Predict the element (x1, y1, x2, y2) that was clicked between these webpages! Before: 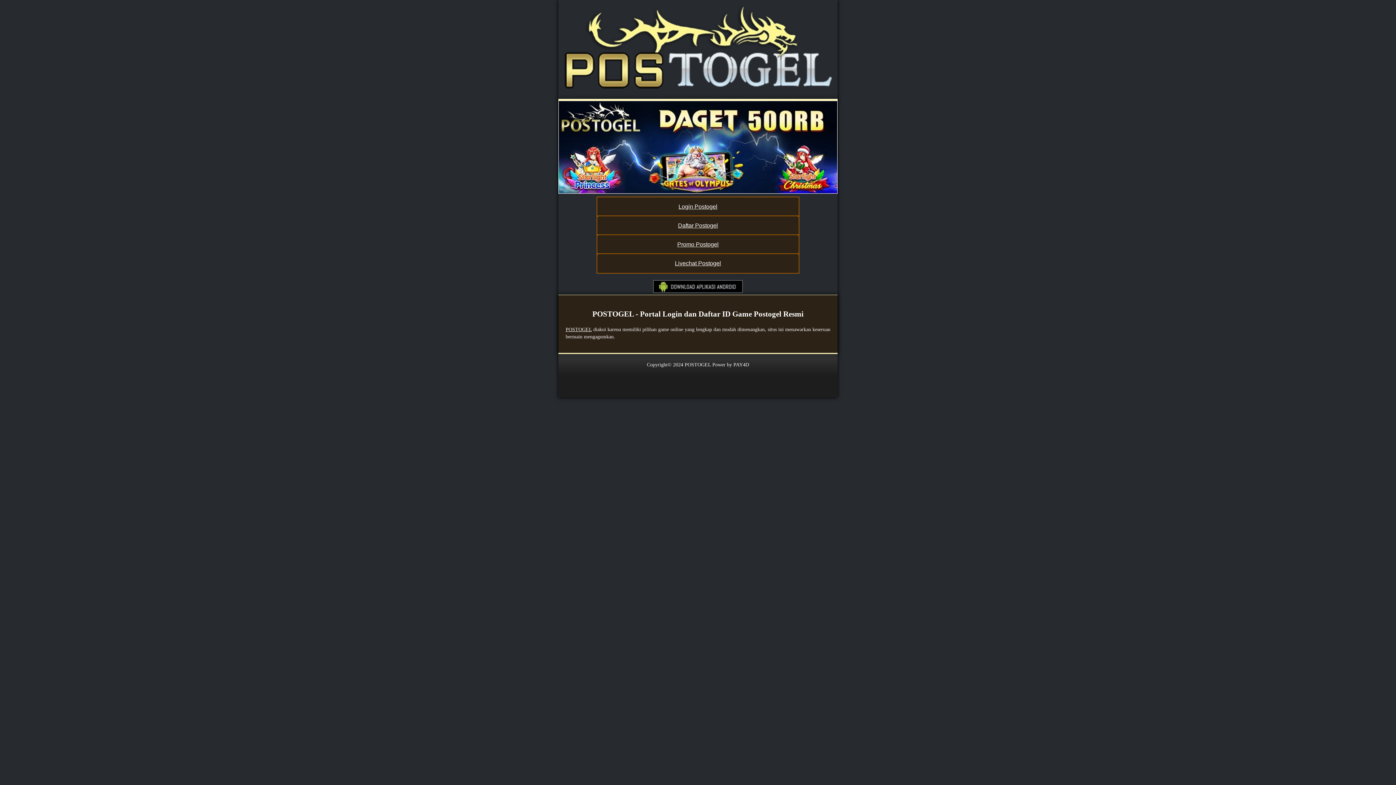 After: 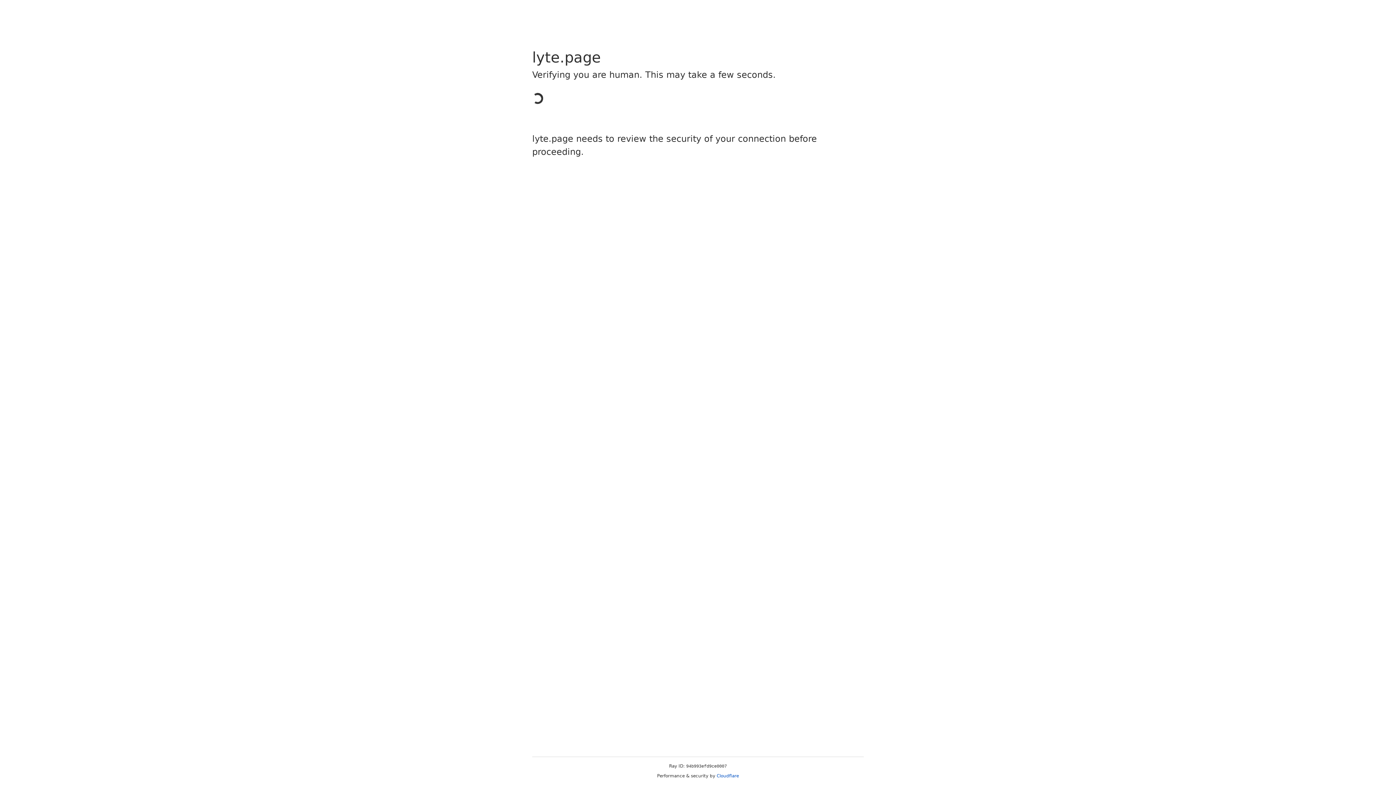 Action: bbox: (597, 216, 798, 235) label: Daftar Postogel